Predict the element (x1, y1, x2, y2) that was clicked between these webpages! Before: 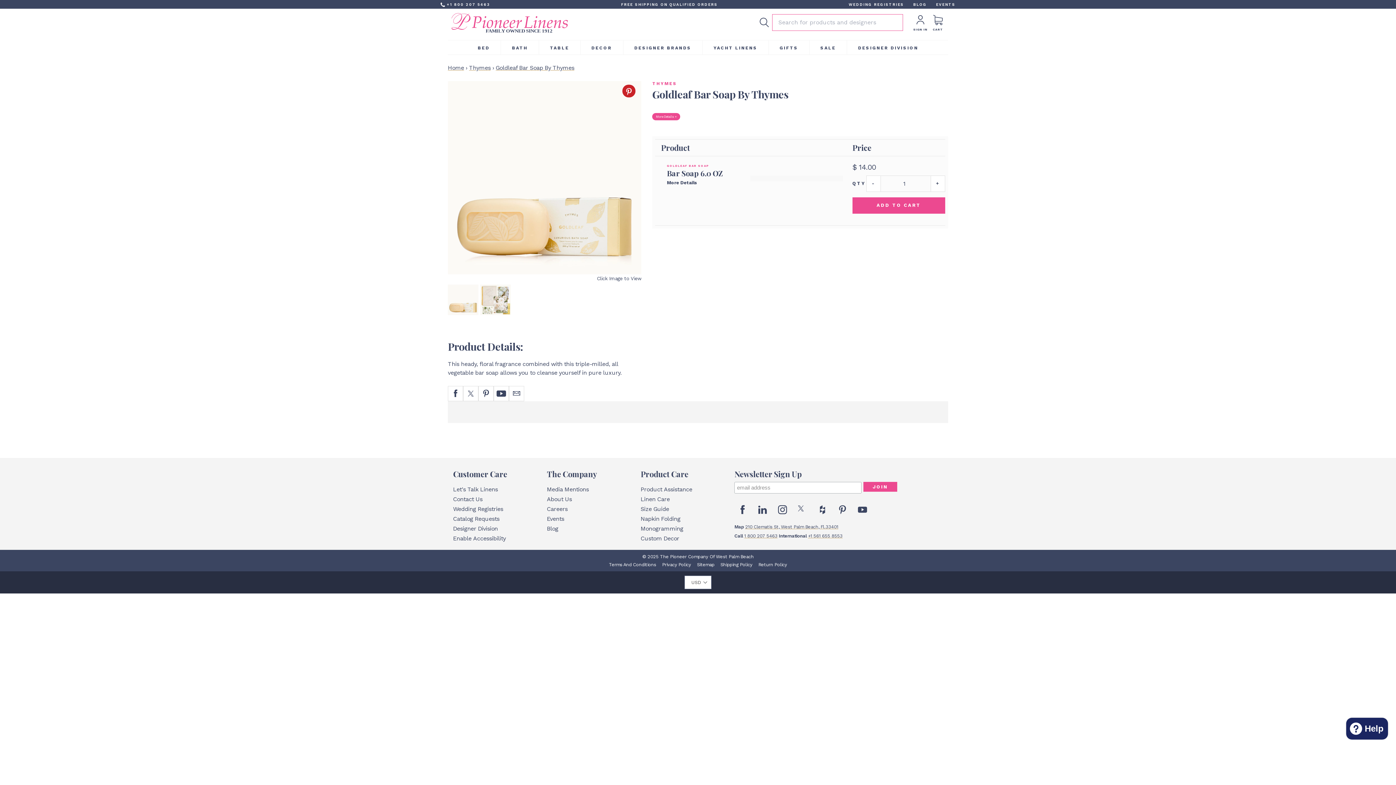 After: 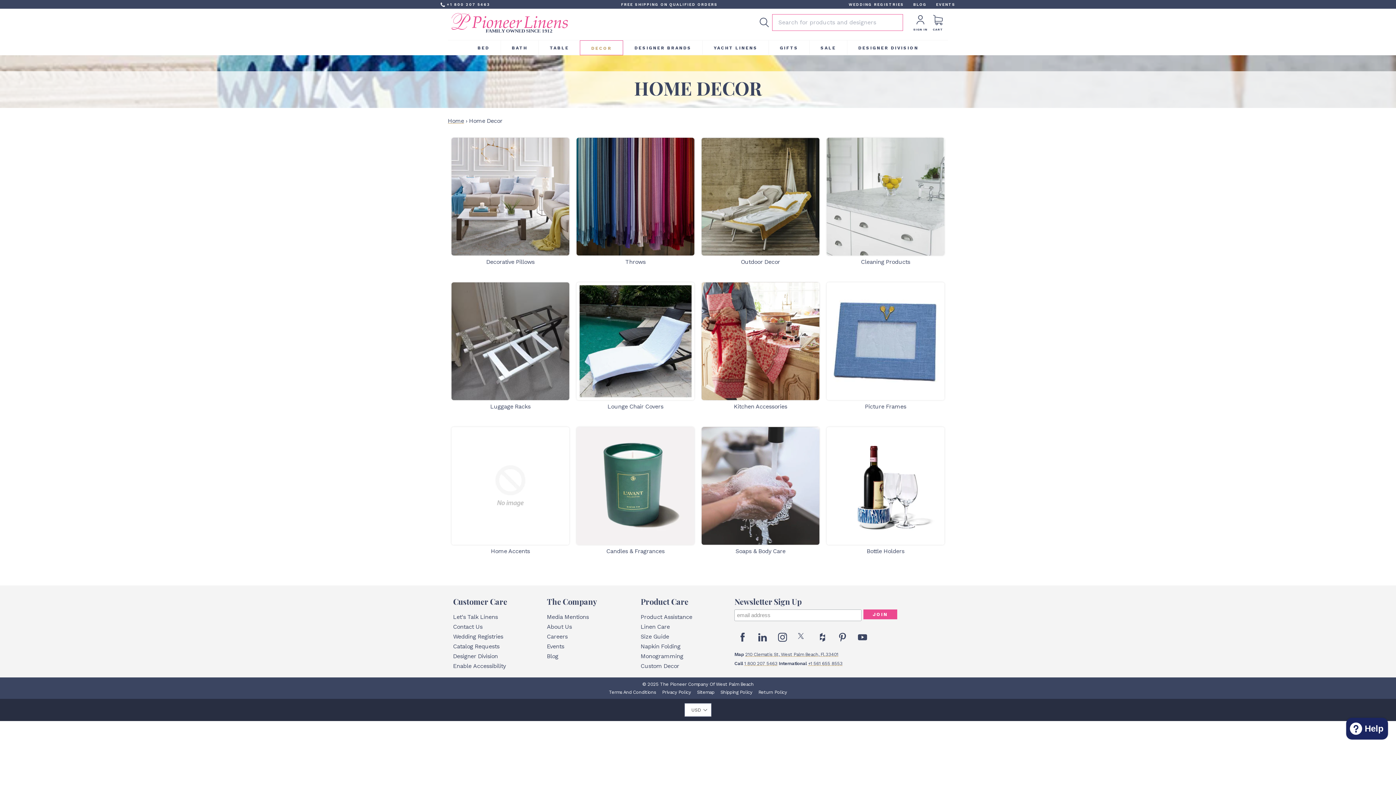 Action: label: DECOR bbox: (580, 40, 623, 54)